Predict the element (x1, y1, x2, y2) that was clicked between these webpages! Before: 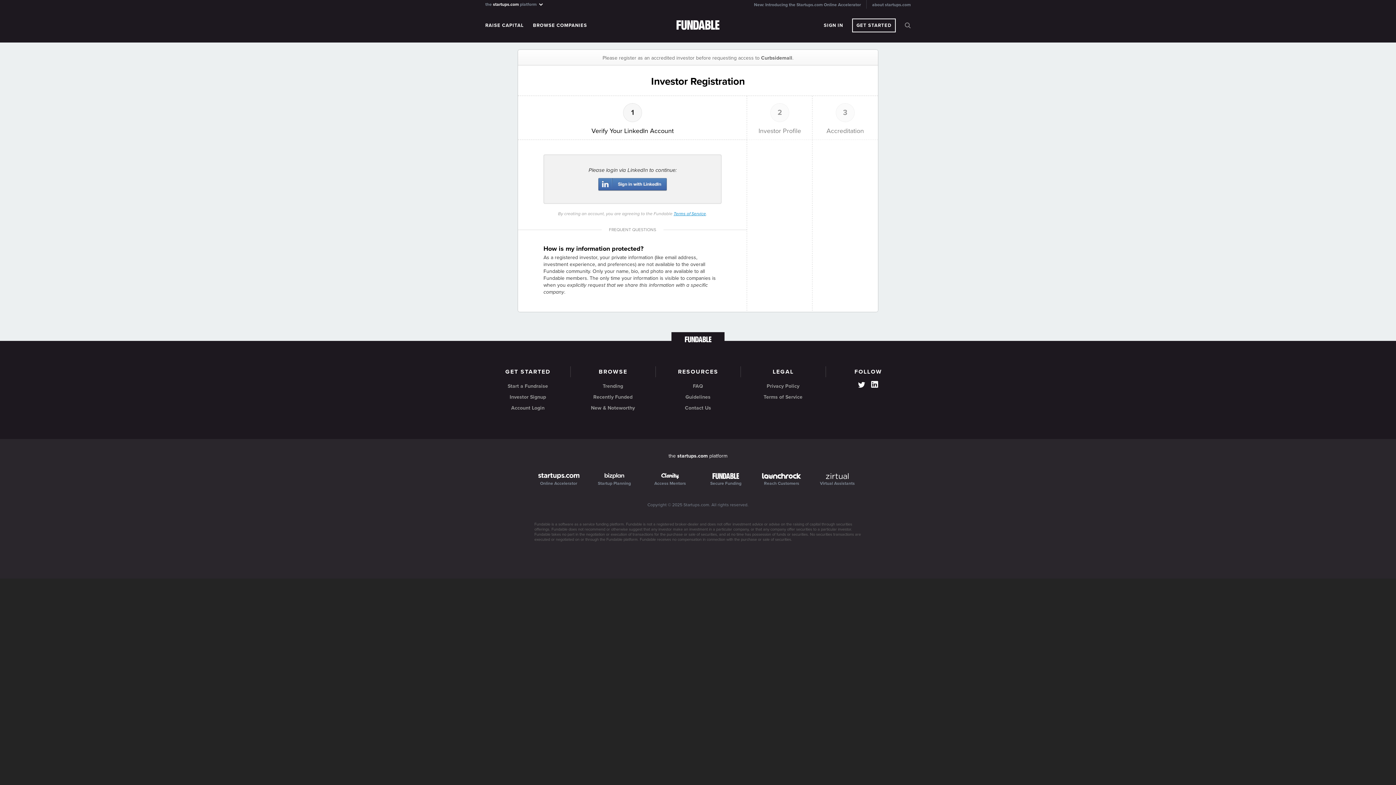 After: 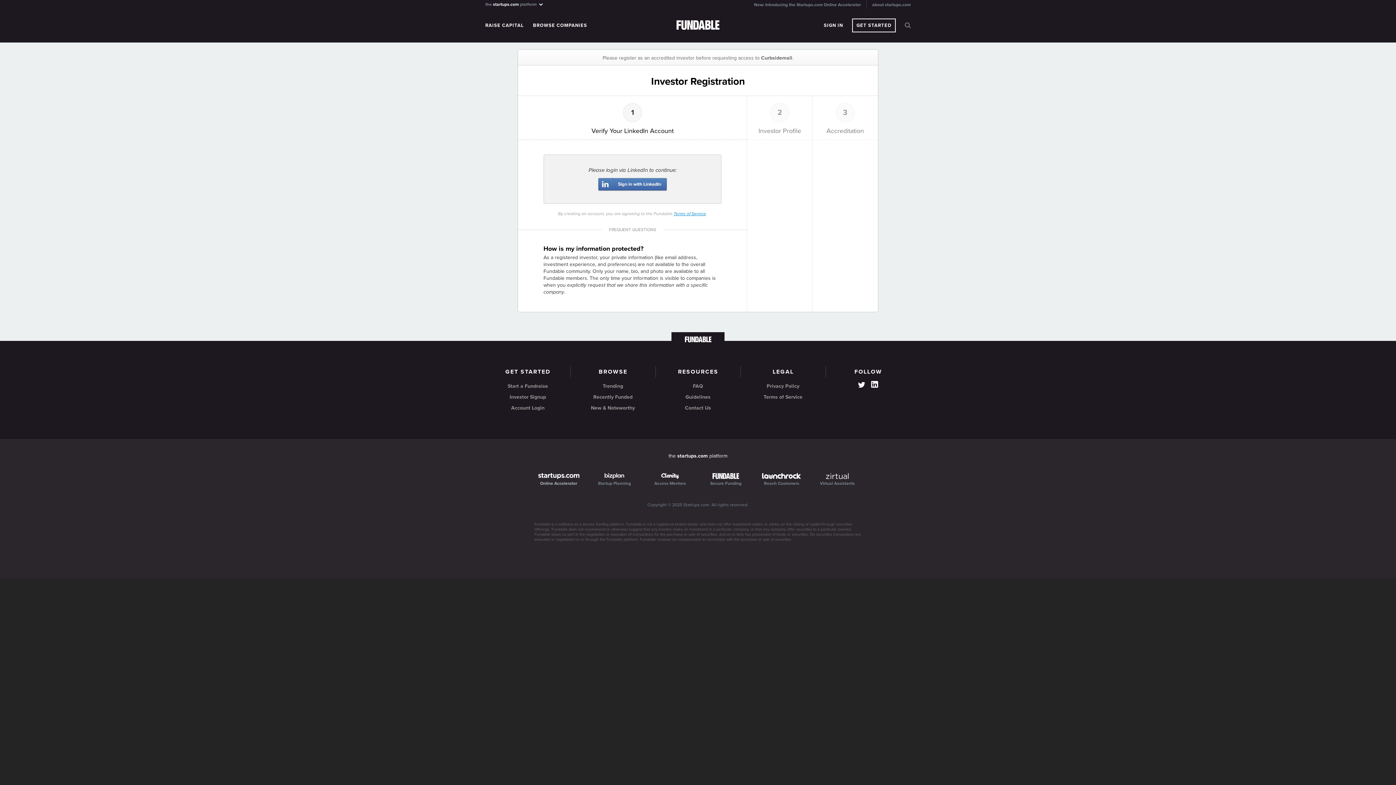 Action: bbox: (530, 473, 586, 488) label: Online Accelerator